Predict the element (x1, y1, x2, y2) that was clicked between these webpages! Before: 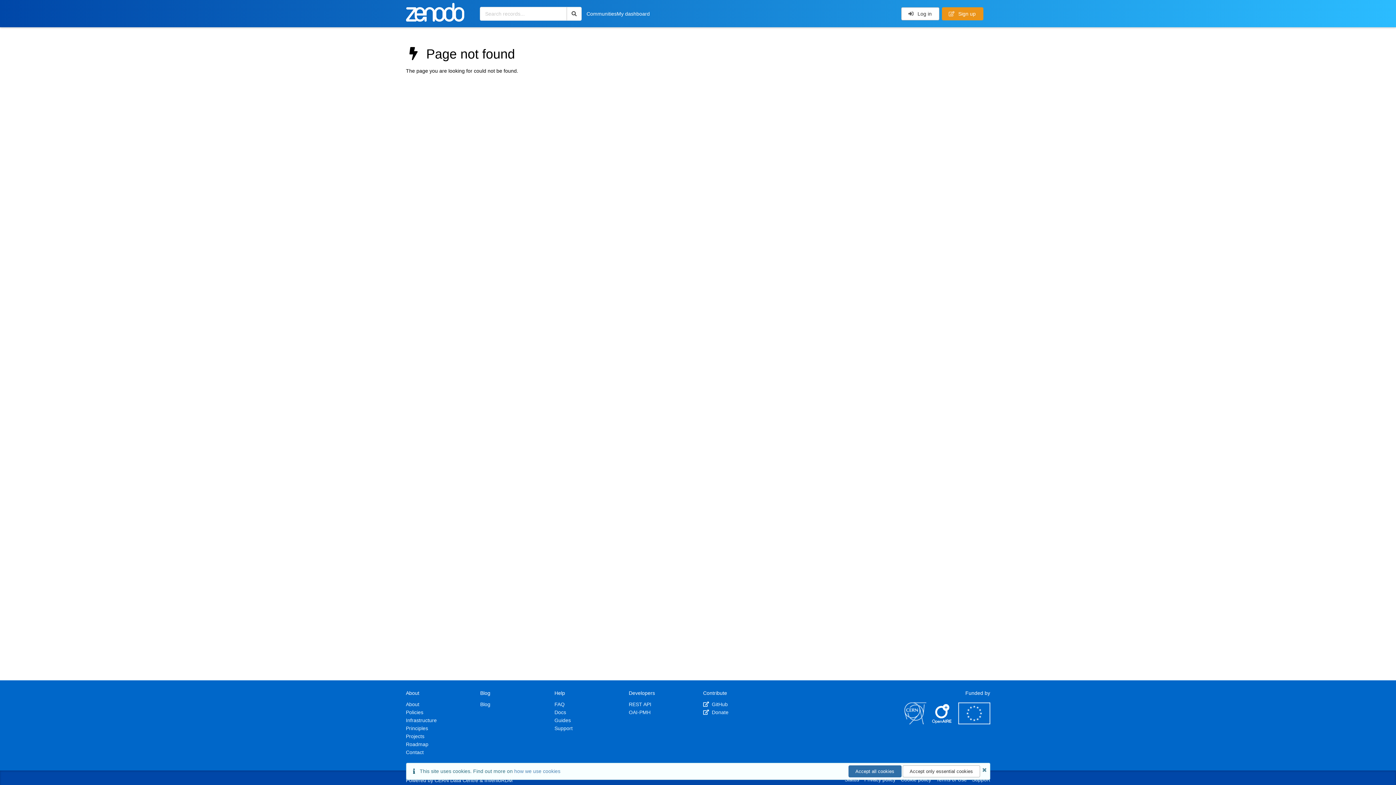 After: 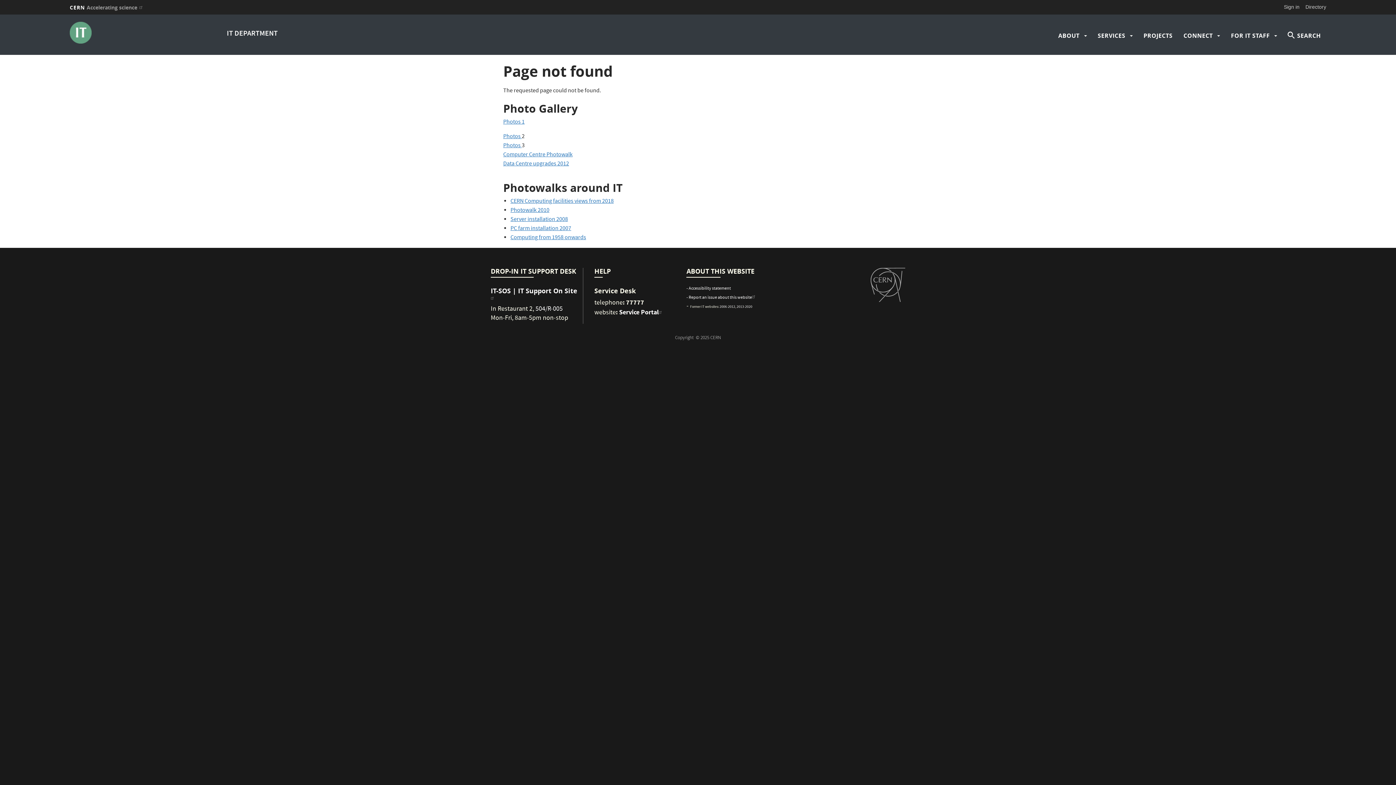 Action: bbox: (434, 777, 478, 783) label: CERN Data Centre